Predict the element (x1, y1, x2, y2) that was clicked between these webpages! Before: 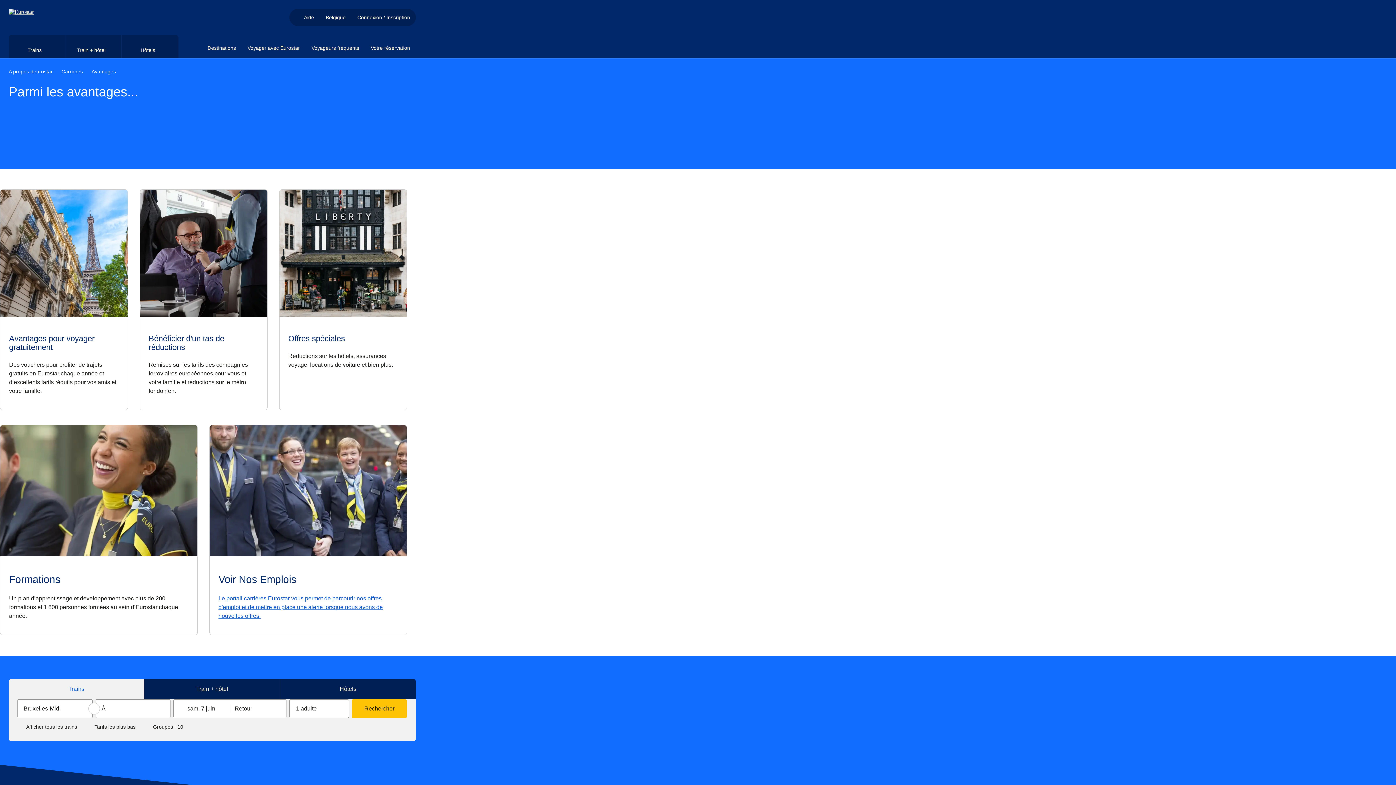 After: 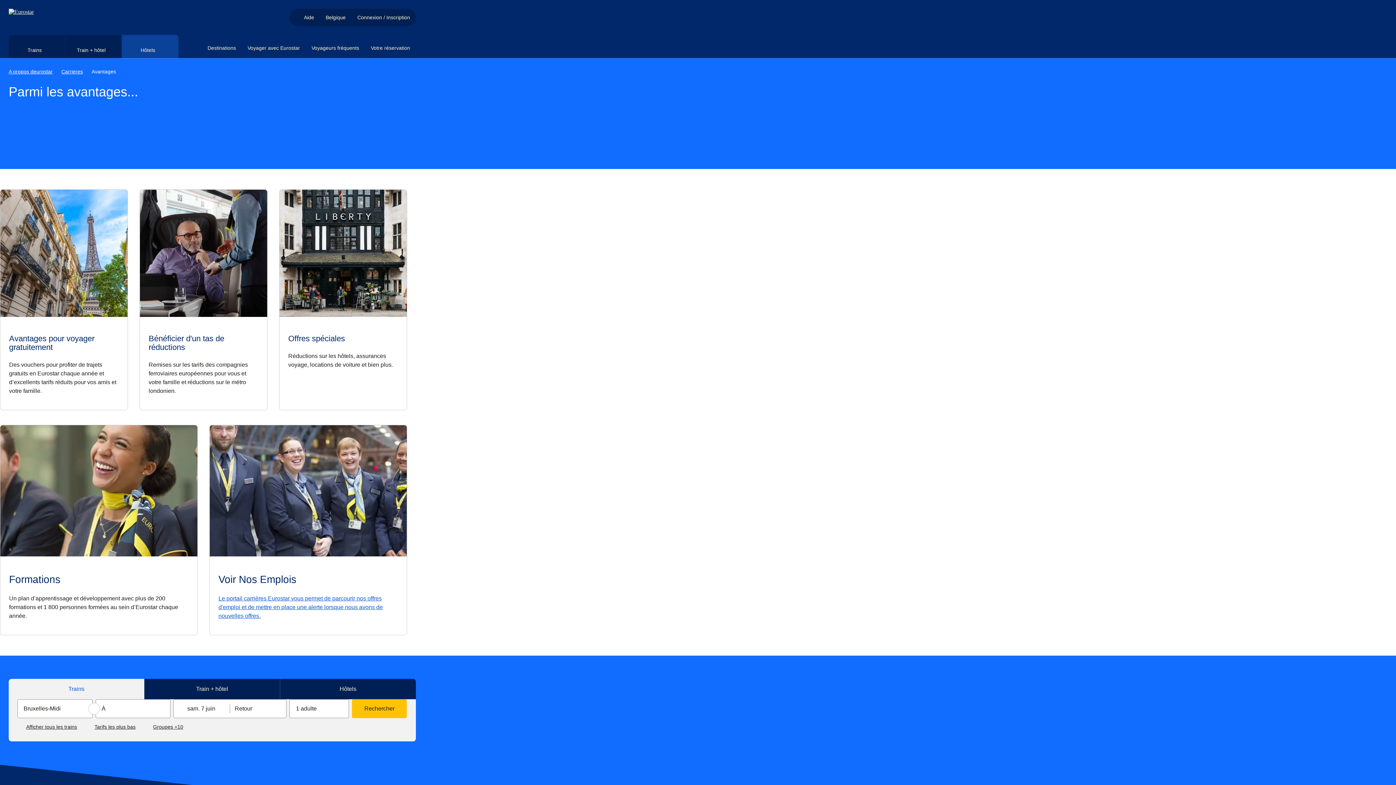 Action: bbox: (121, 34, 178, 58) label: Hôtels